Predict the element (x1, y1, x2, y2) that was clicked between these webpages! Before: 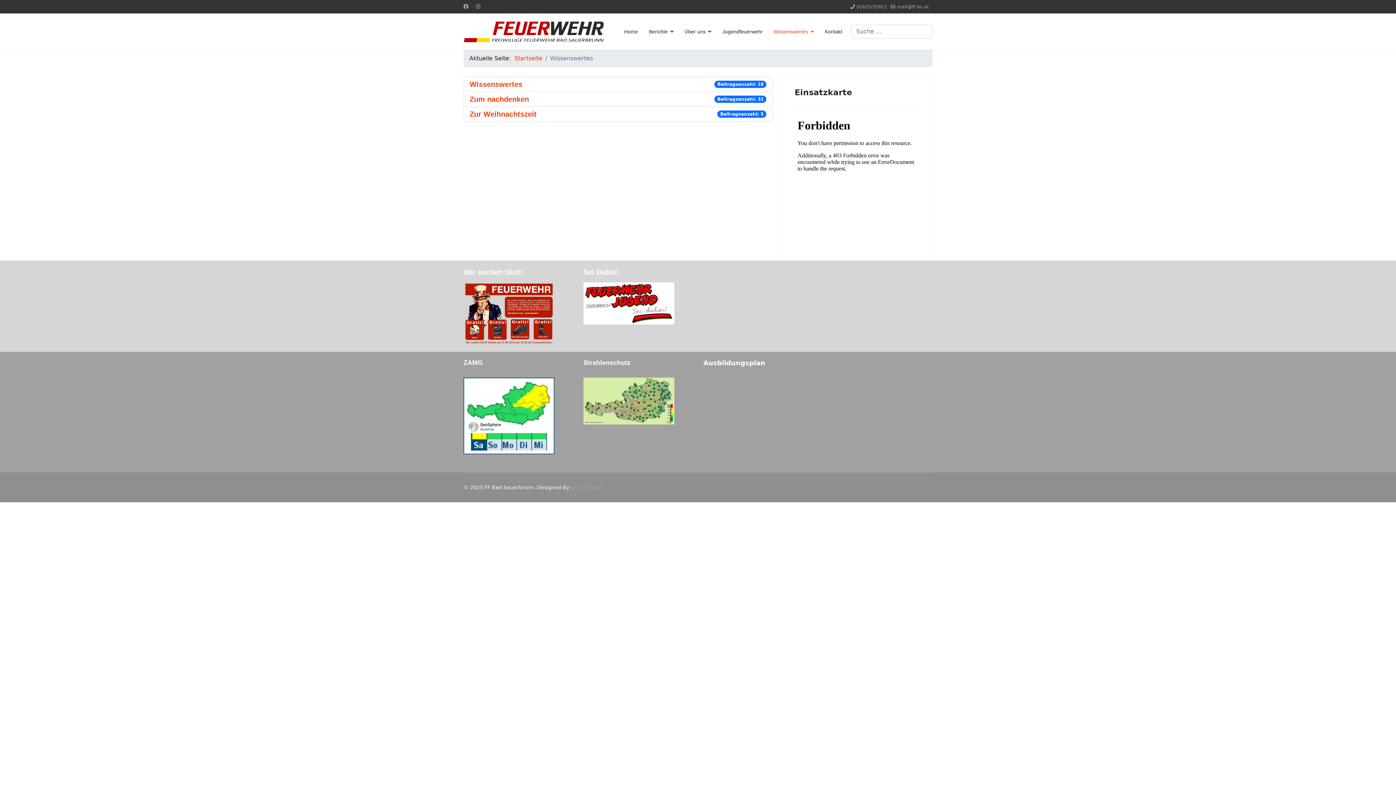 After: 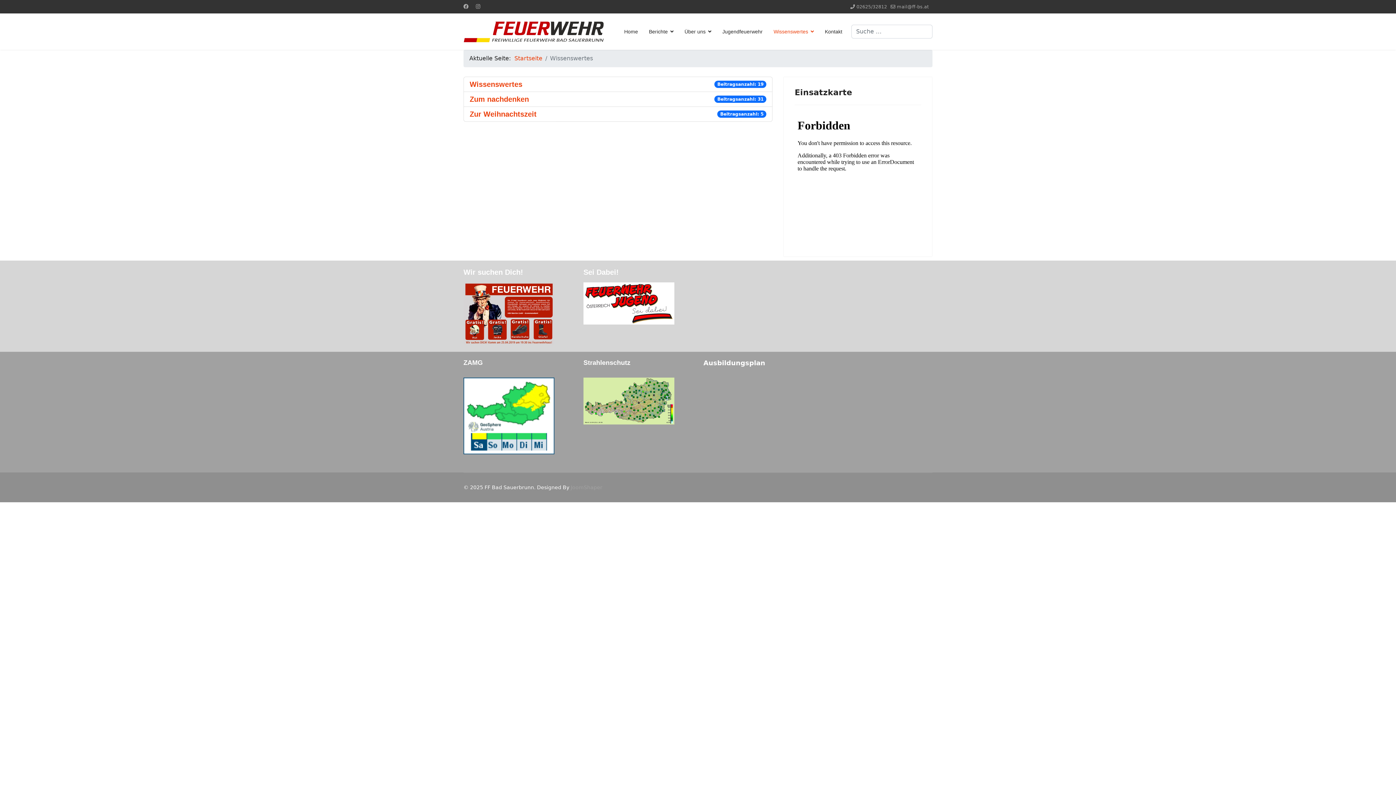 Action: bbox: (463, 3, 468, 9) label: Facebook